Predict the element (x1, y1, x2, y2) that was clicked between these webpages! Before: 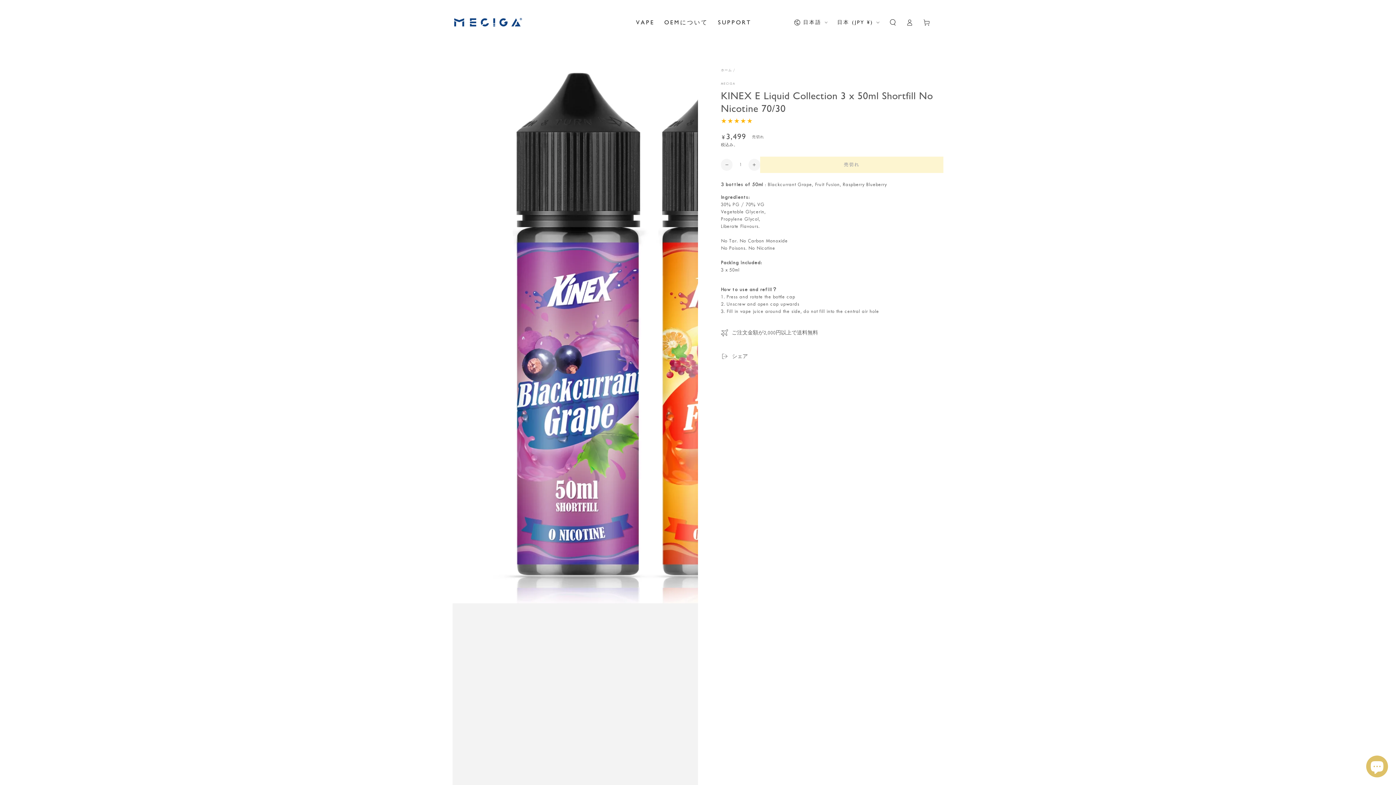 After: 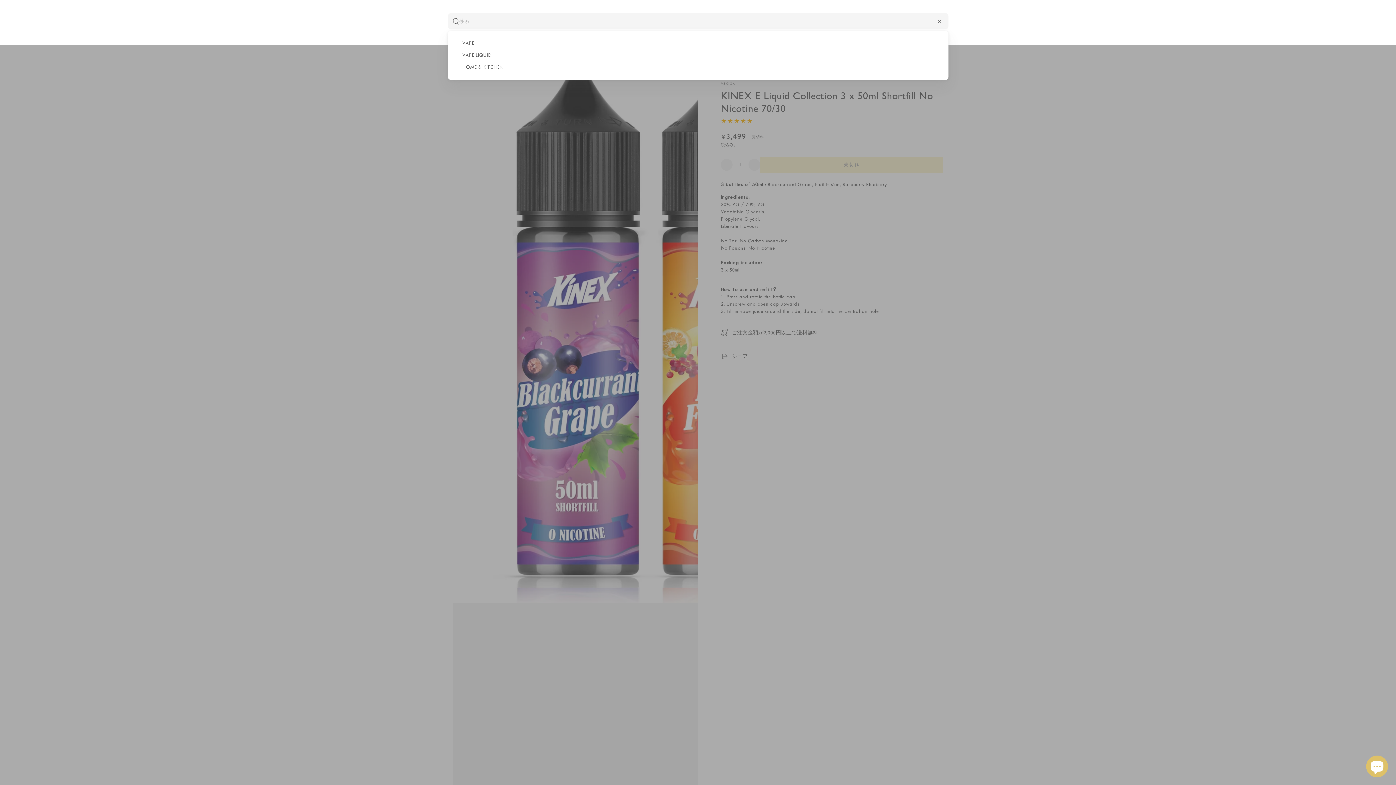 Action: bbox: (884, 15, 901, 29) label: サイト内で検索する